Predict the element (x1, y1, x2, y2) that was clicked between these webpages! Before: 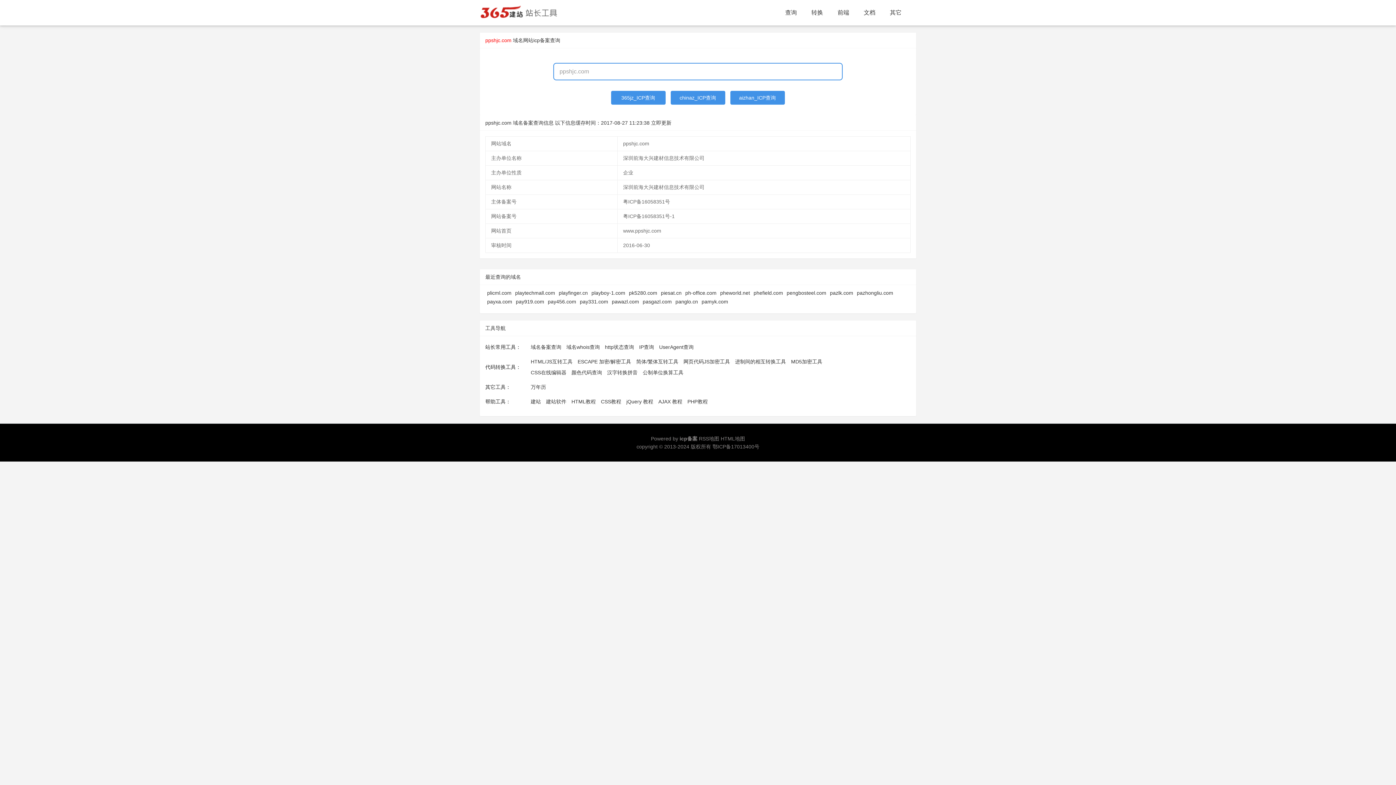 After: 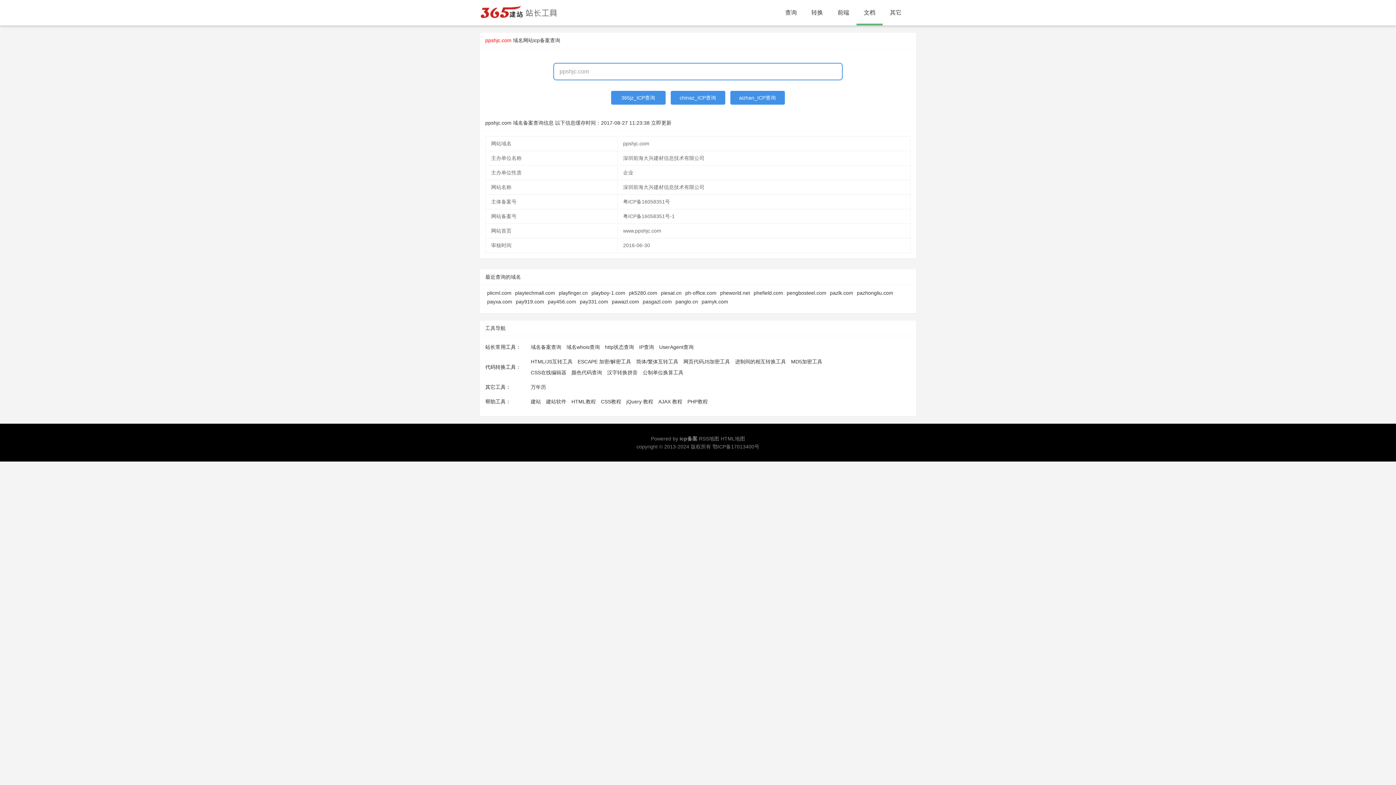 Action: label: 文档 bbox: (856, 0, 882, 25)